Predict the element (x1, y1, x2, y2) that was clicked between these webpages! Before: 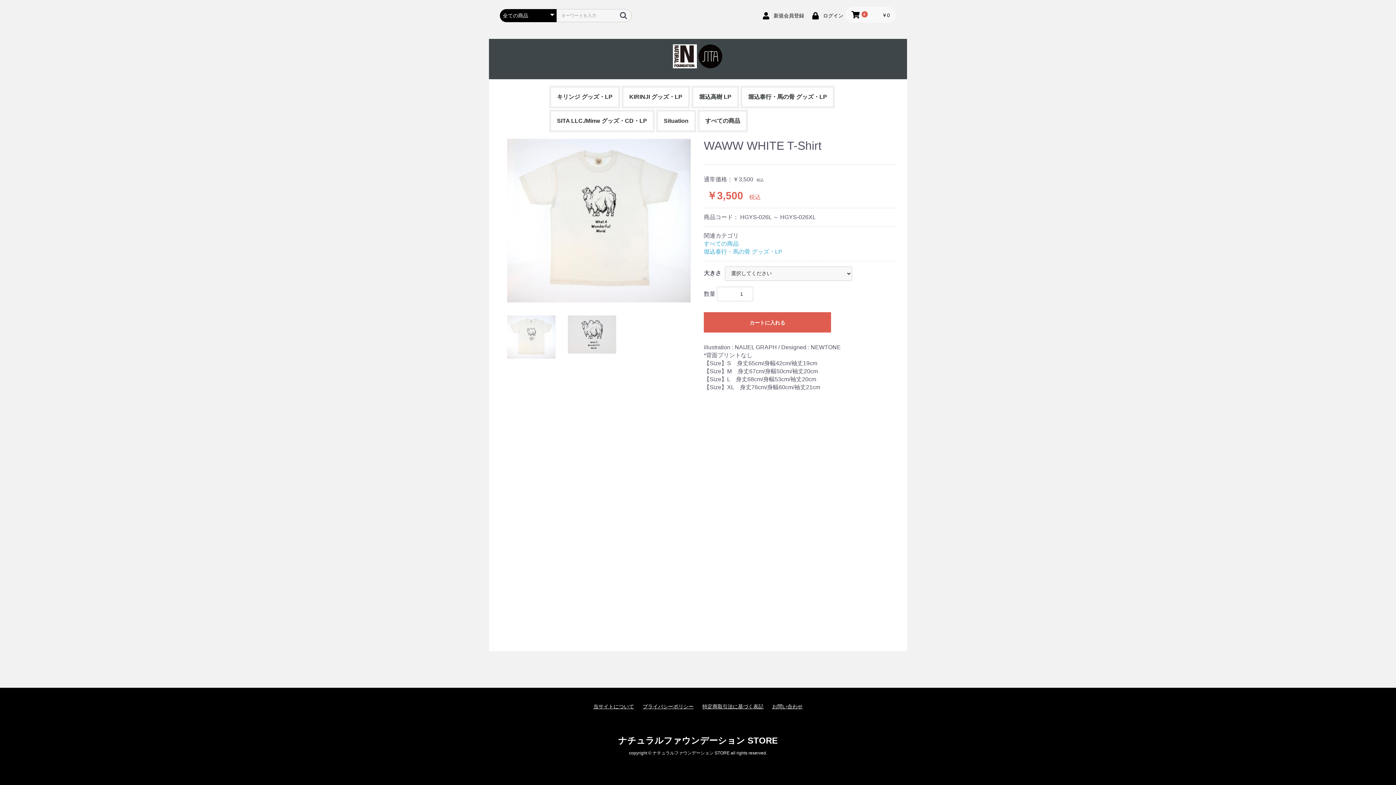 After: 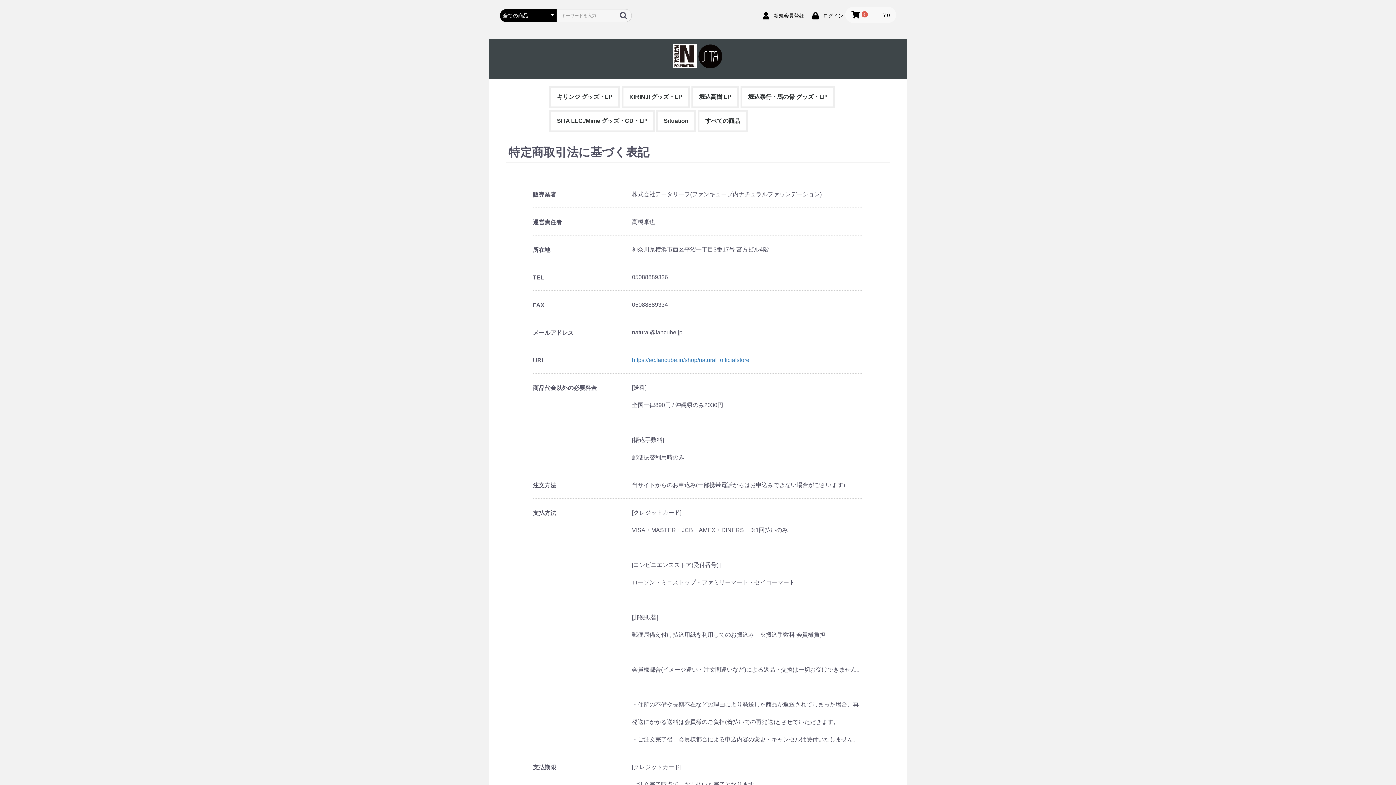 Action: bbox: (702, 703, 763, 710) label: 特定商取引法に基づく表記